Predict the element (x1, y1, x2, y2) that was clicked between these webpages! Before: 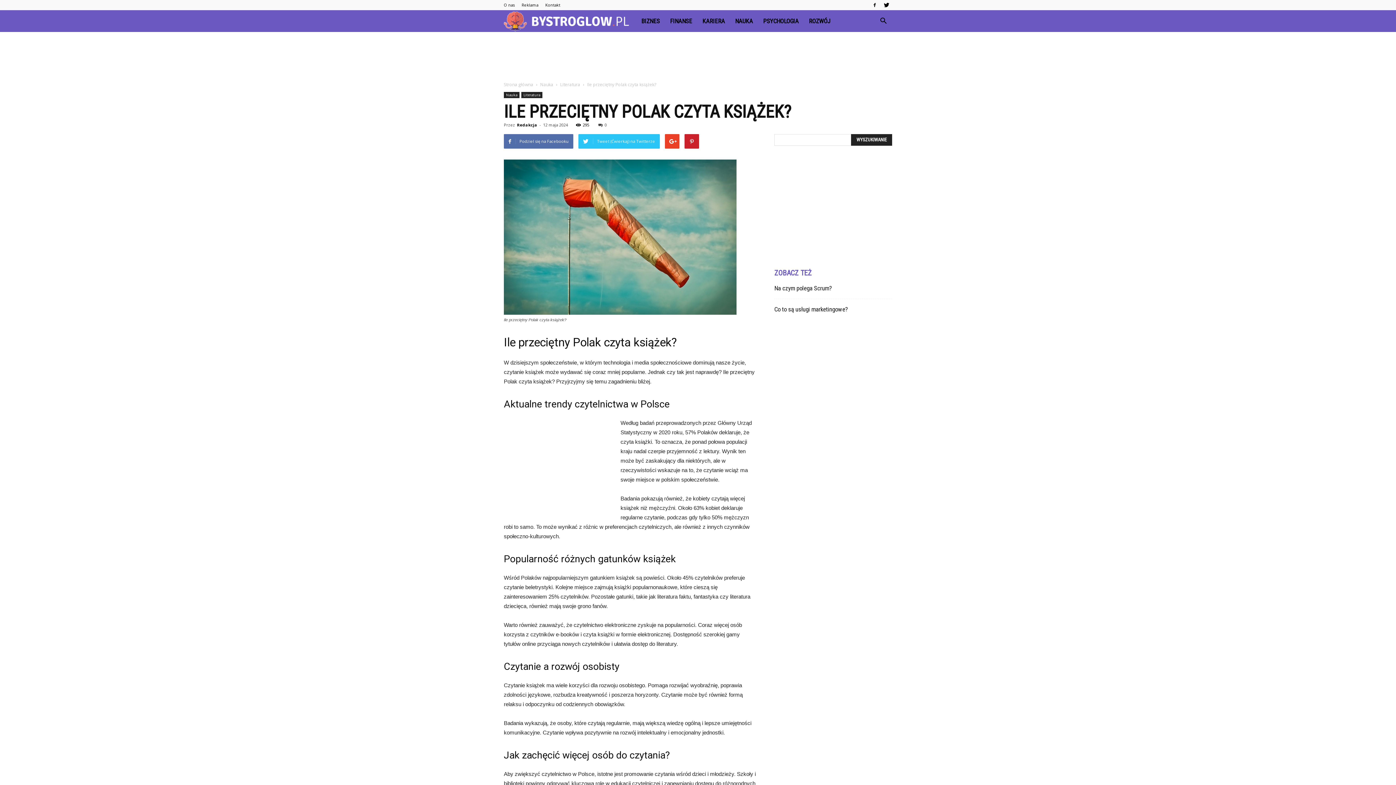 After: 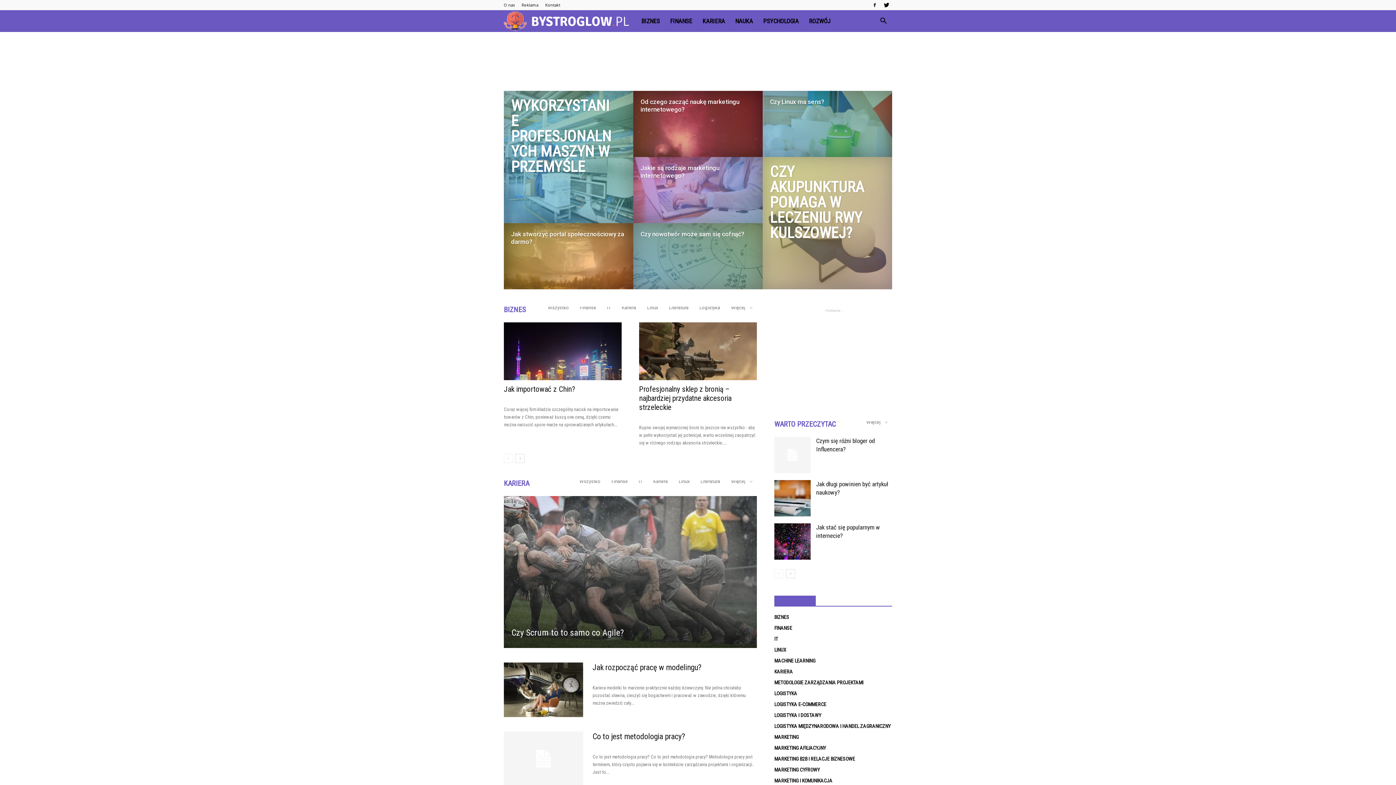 Action: label: Strona główna bbox: (504, 81, 533, 87)